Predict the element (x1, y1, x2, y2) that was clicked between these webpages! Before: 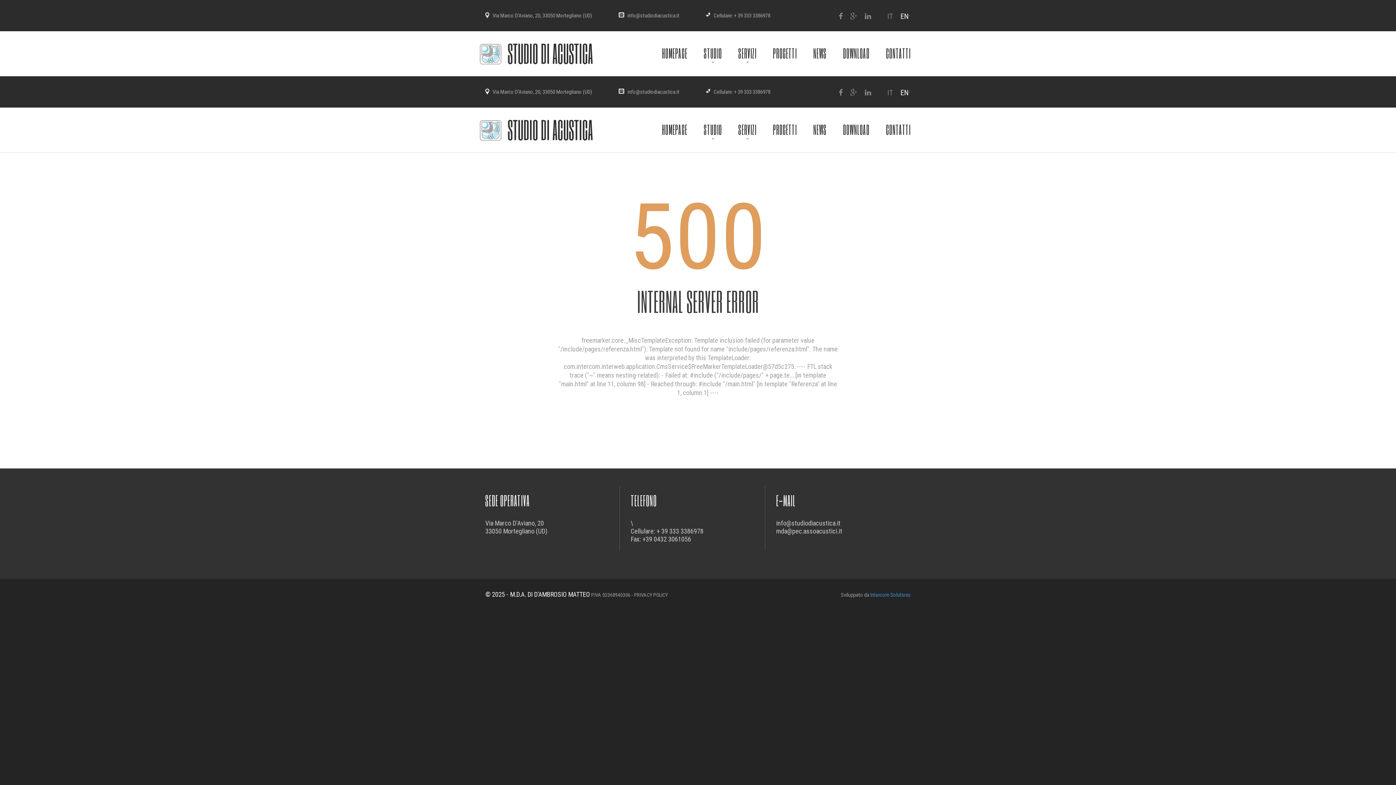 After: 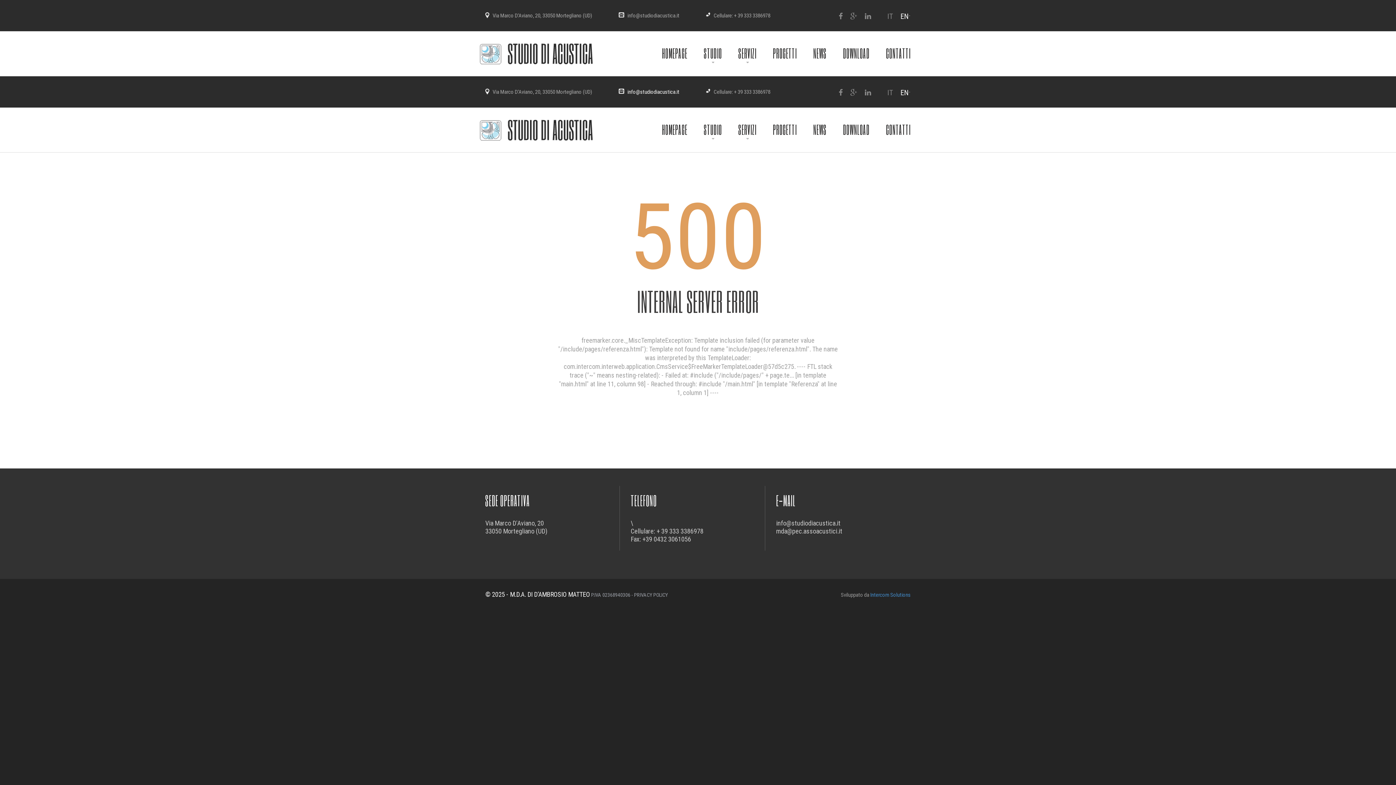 Action: bbox: (627, 88, 679, 95) label: info@studiodiacustica.it